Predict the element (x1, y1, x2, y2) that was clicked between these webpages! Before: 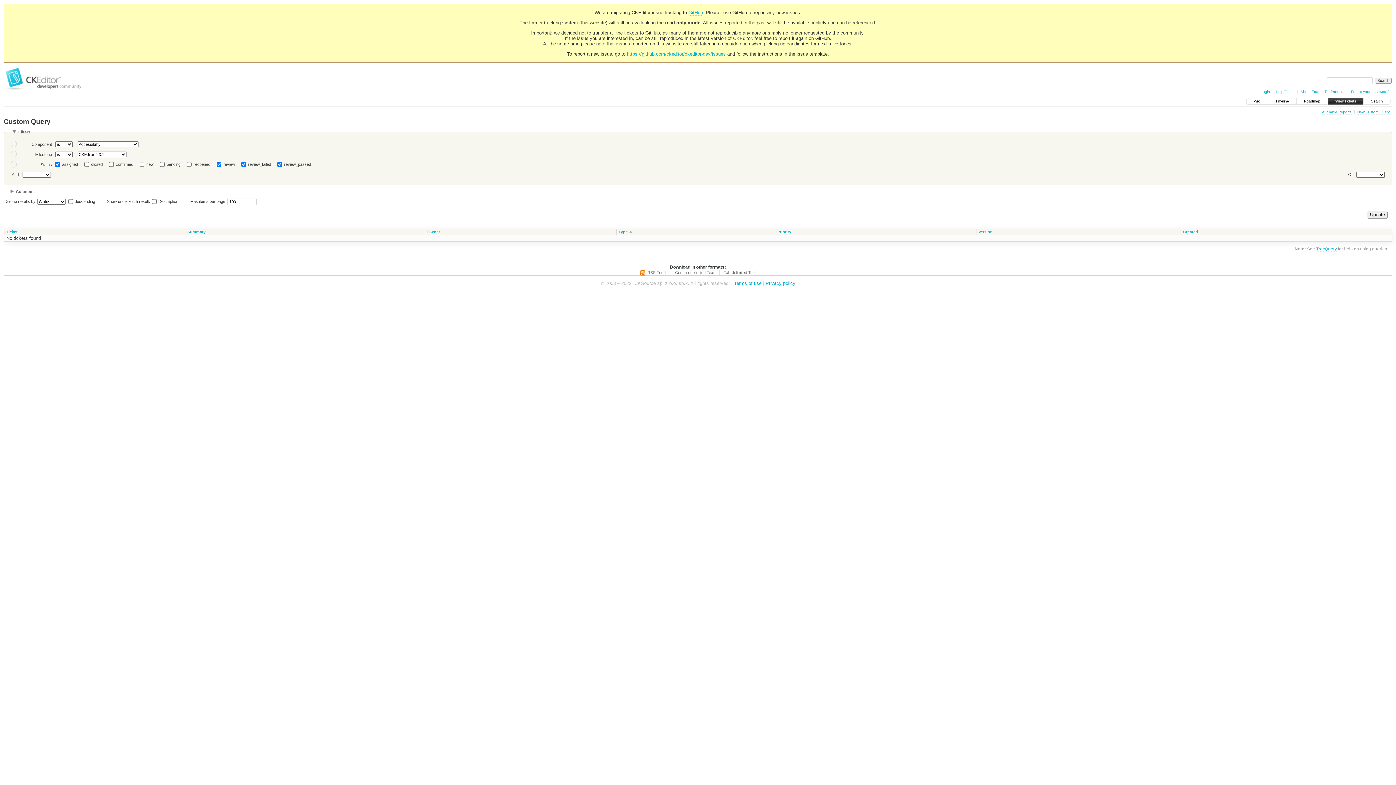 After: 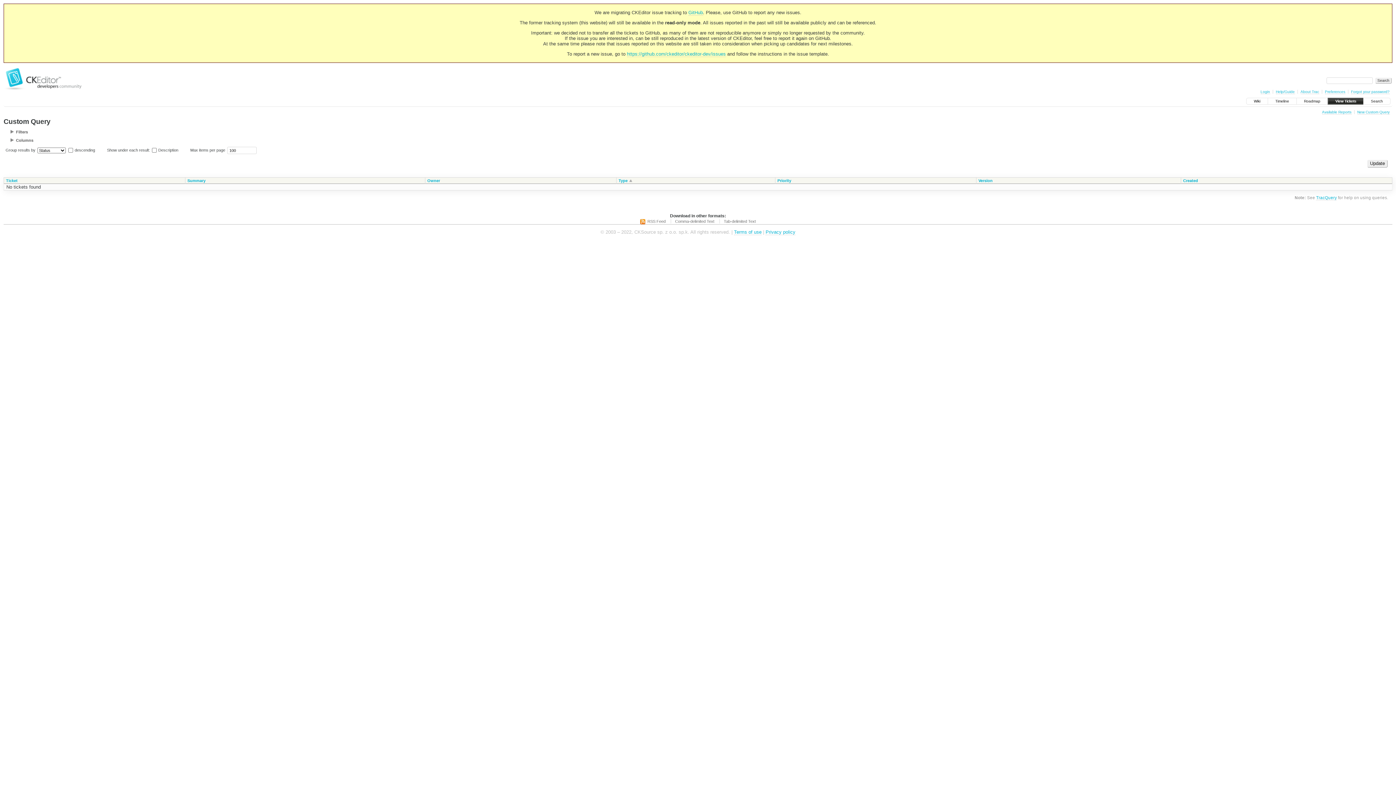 Action: label: Filters bbox: (11, 128, 32, 135)